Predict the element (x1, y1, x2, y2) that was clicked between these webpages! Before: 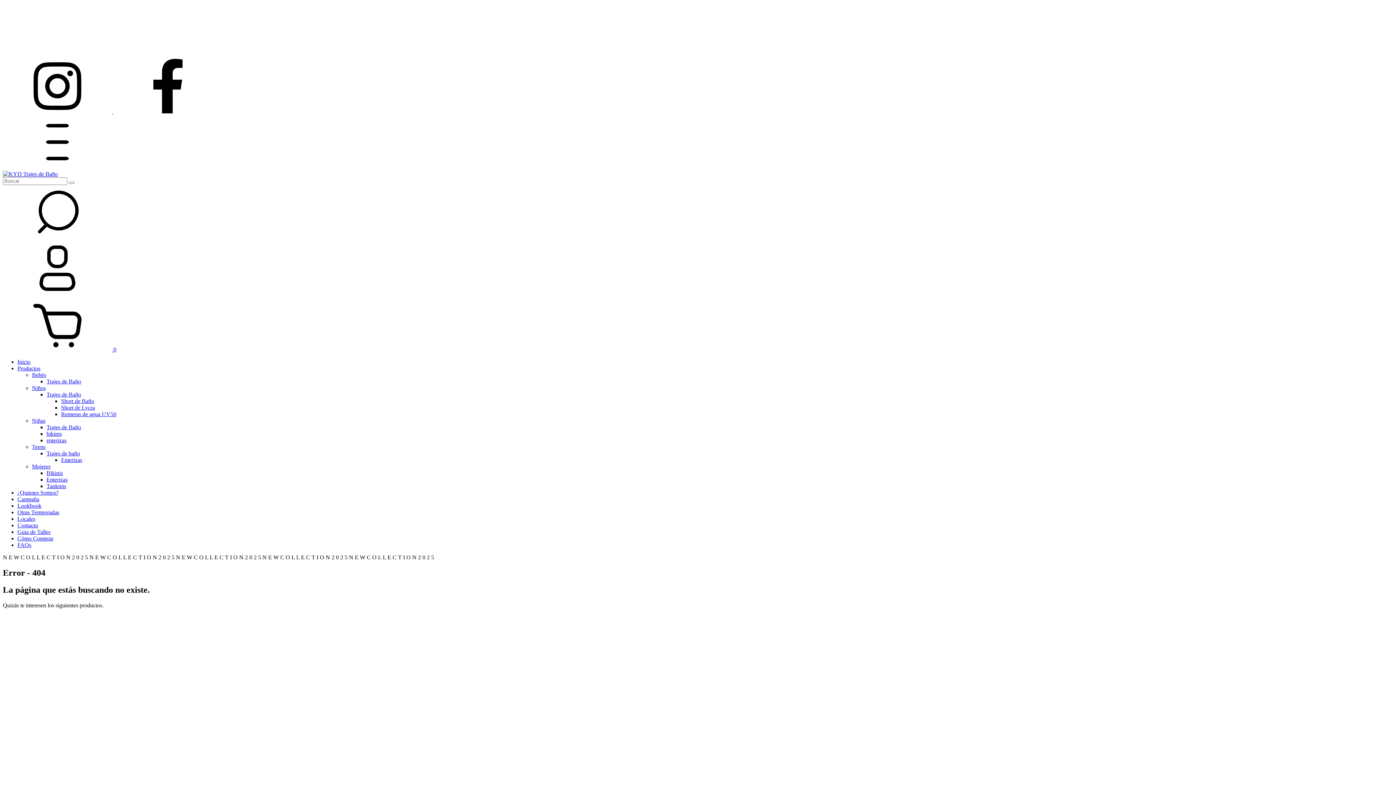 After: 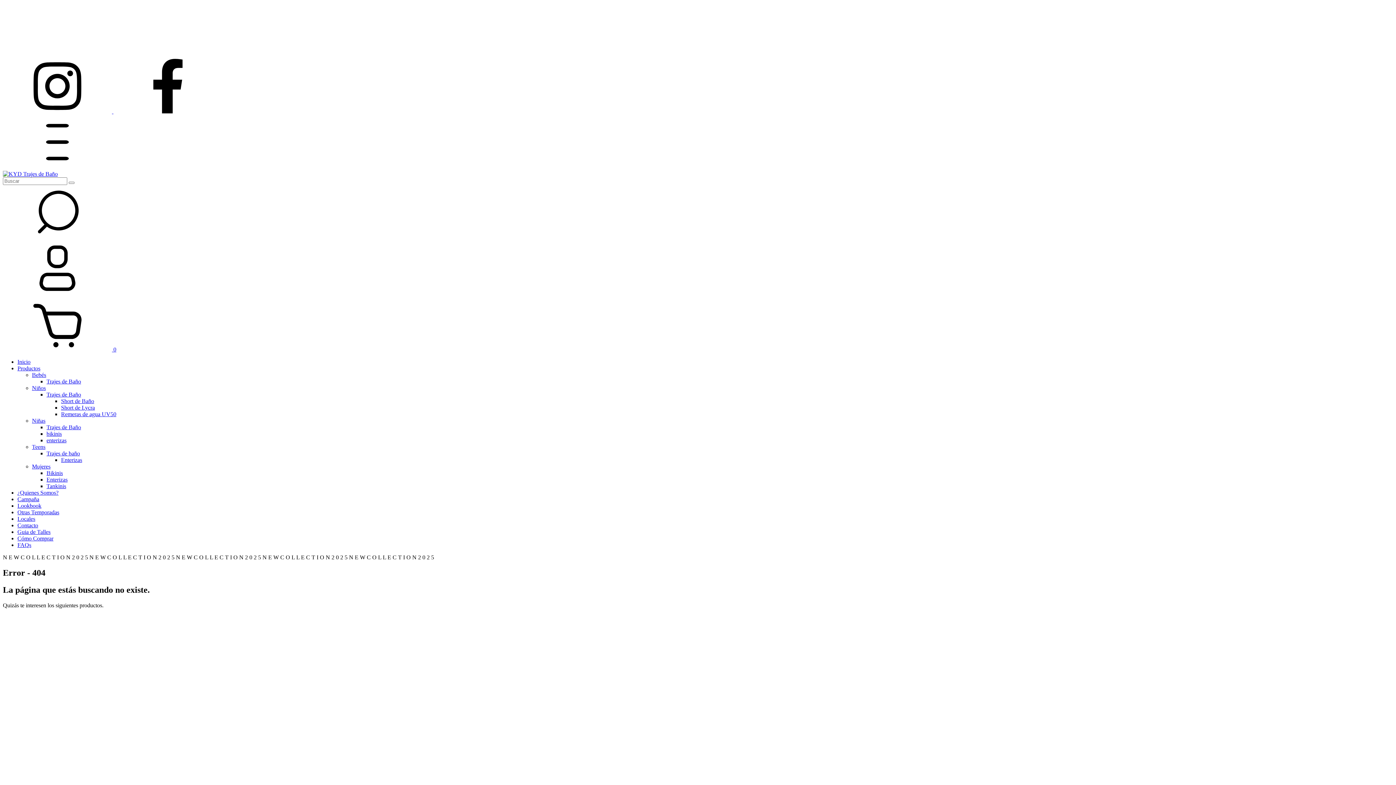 Action: bbox: (2, 108, 113, 114) label: instagram KYD Trajes de Baño